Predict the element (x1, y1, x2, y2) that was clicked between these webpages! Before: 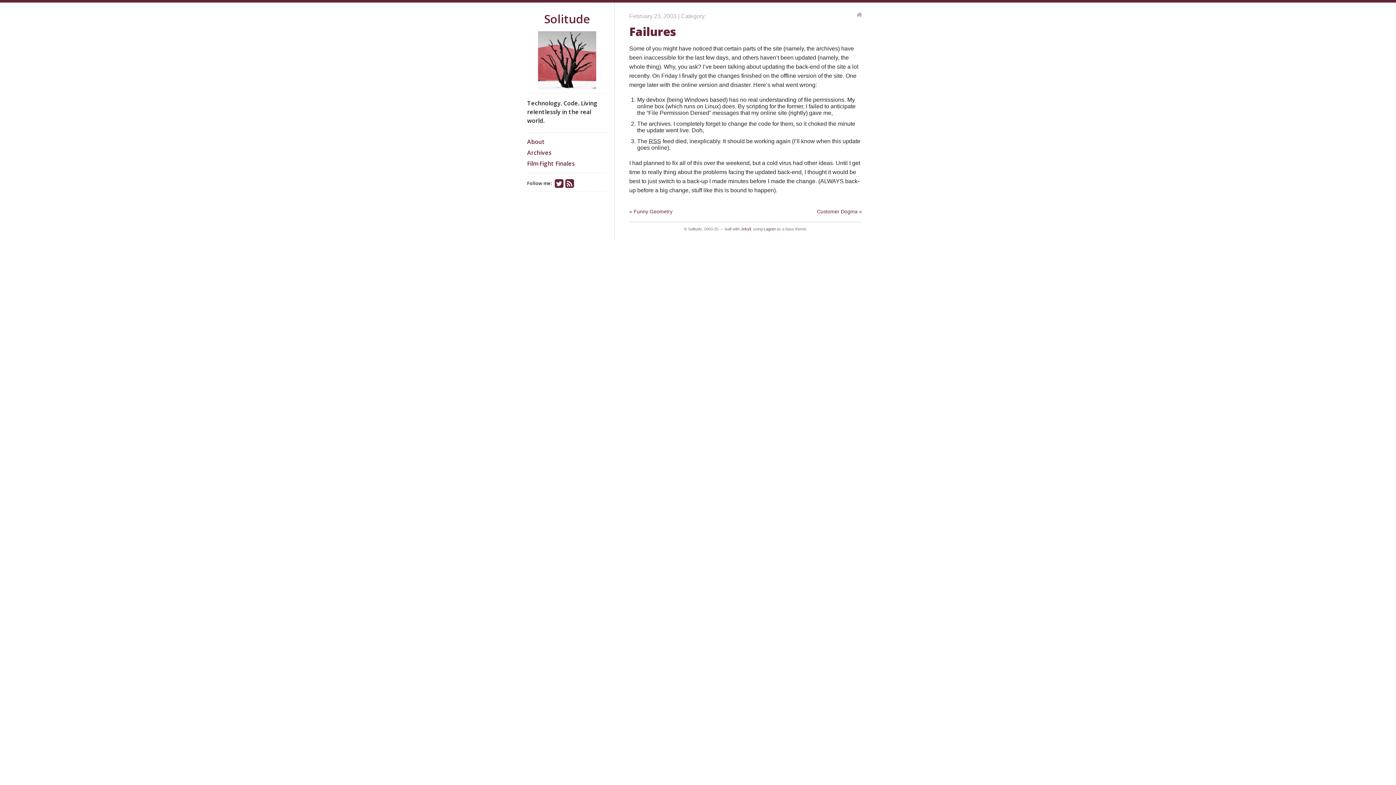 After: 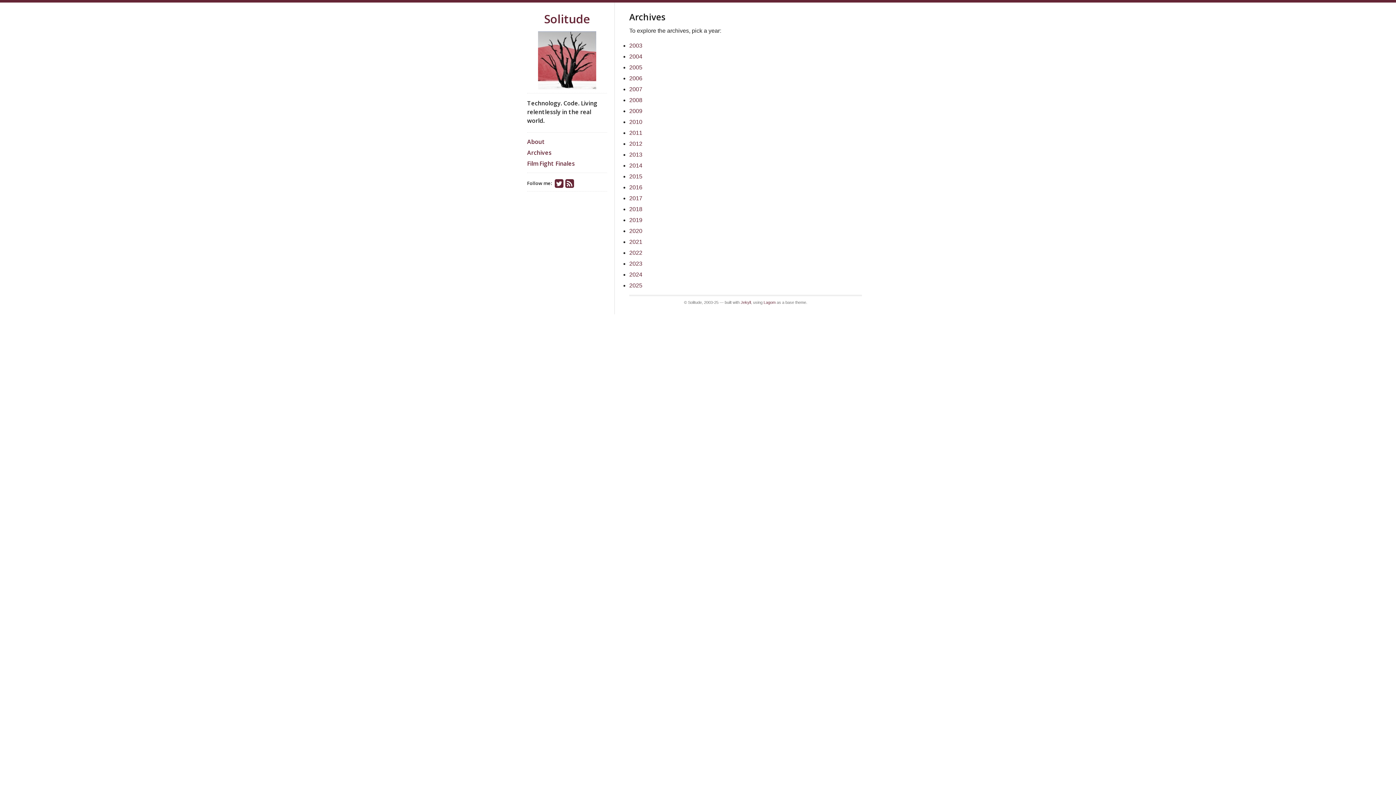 Action: label: Archives bbox: (527, 148, 551, 156)